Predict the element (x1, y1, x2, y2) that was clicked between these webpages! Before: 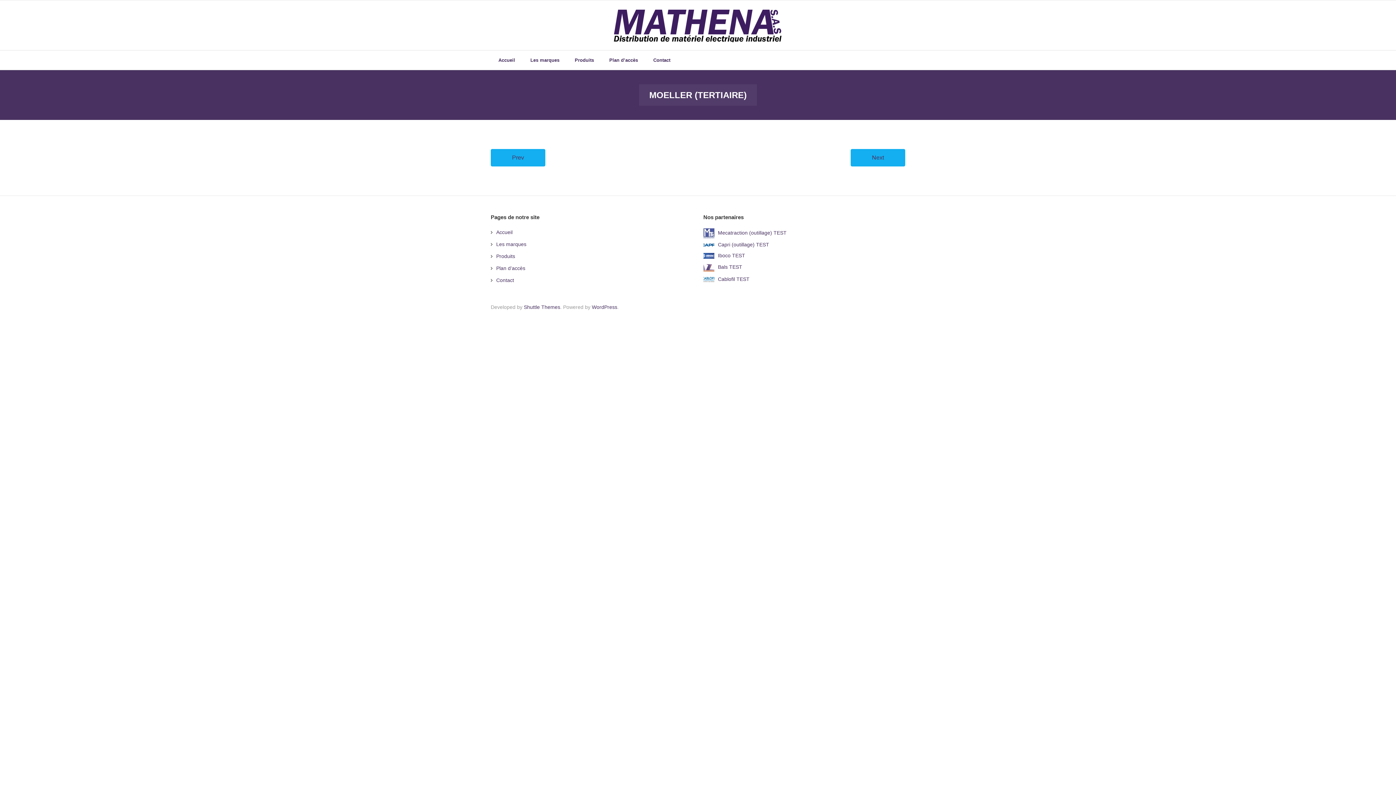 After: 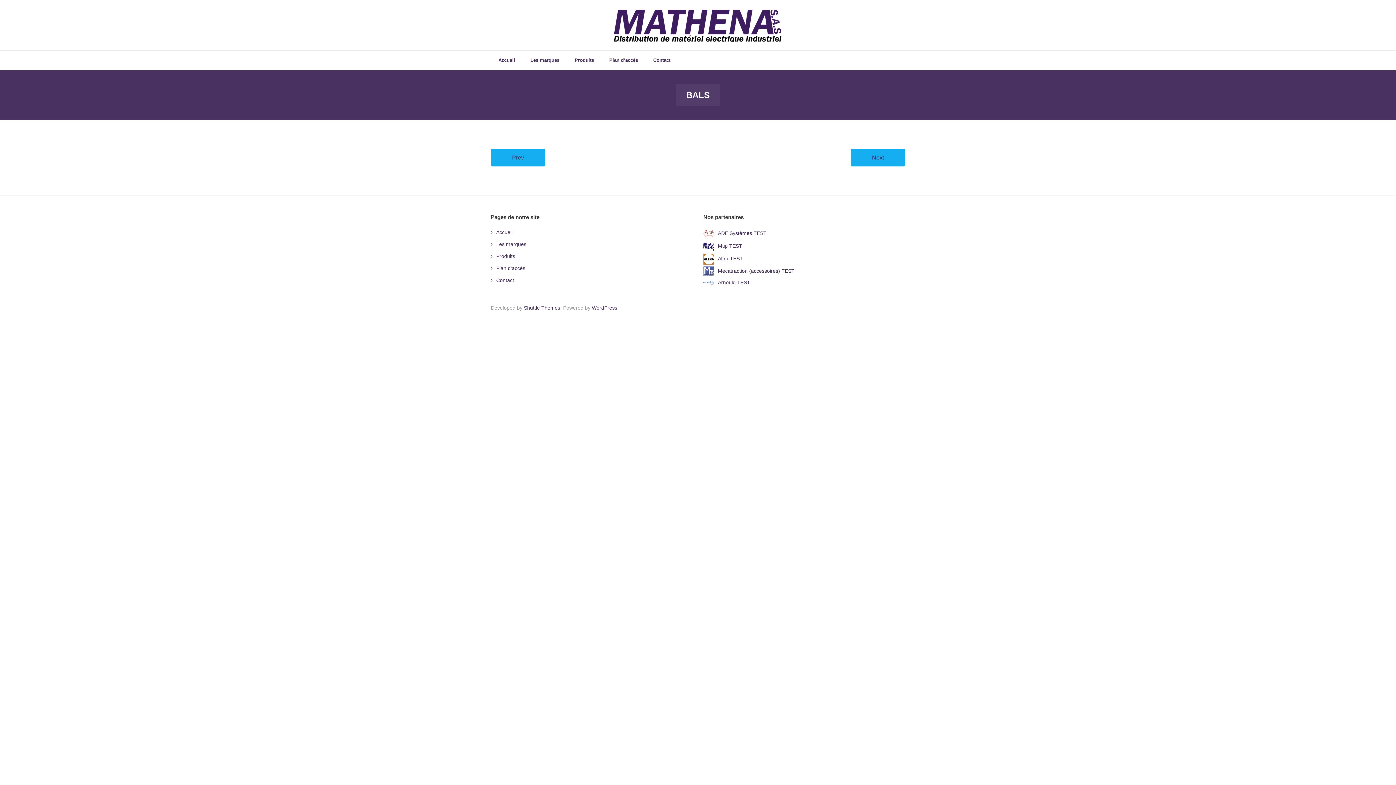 Action: label: Bals TEST bbox: (718, 264, 742, 269)